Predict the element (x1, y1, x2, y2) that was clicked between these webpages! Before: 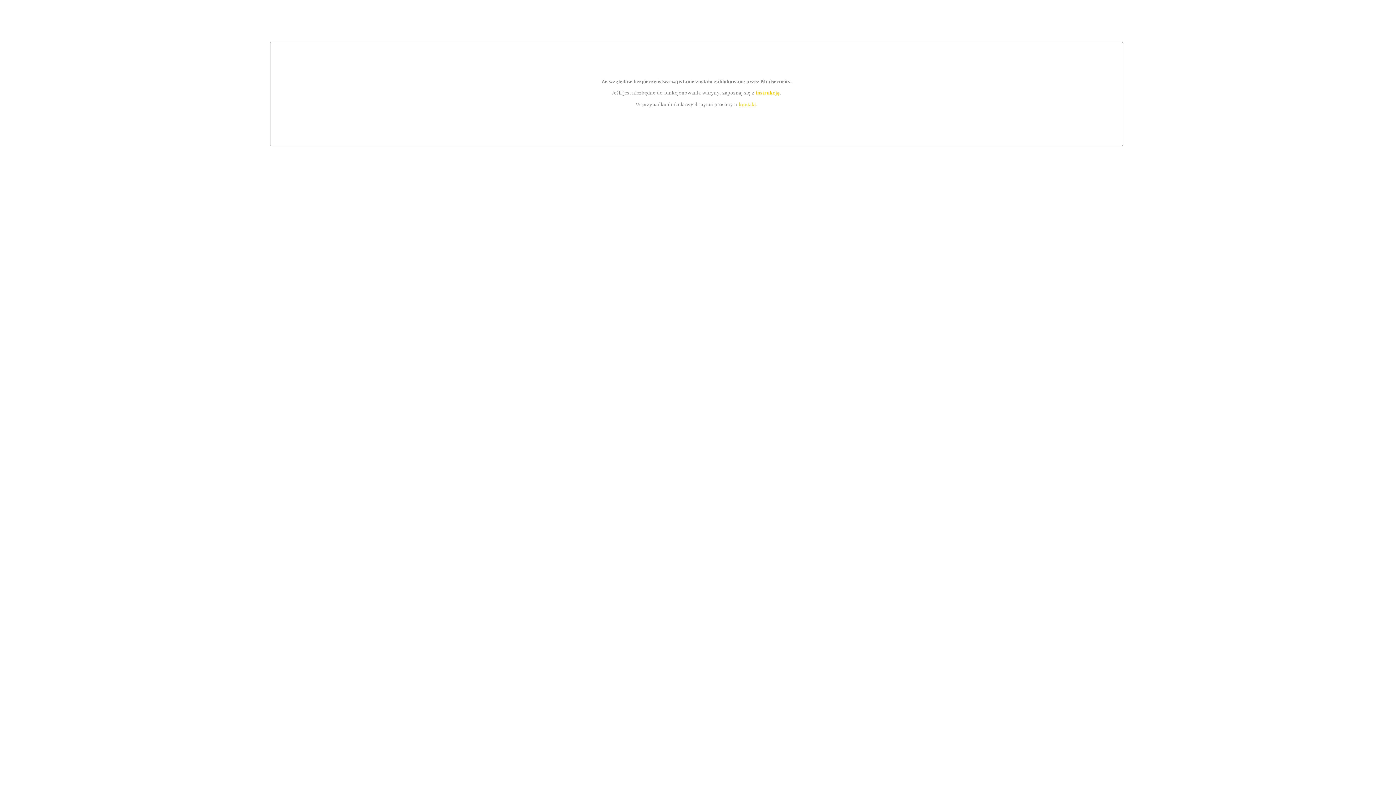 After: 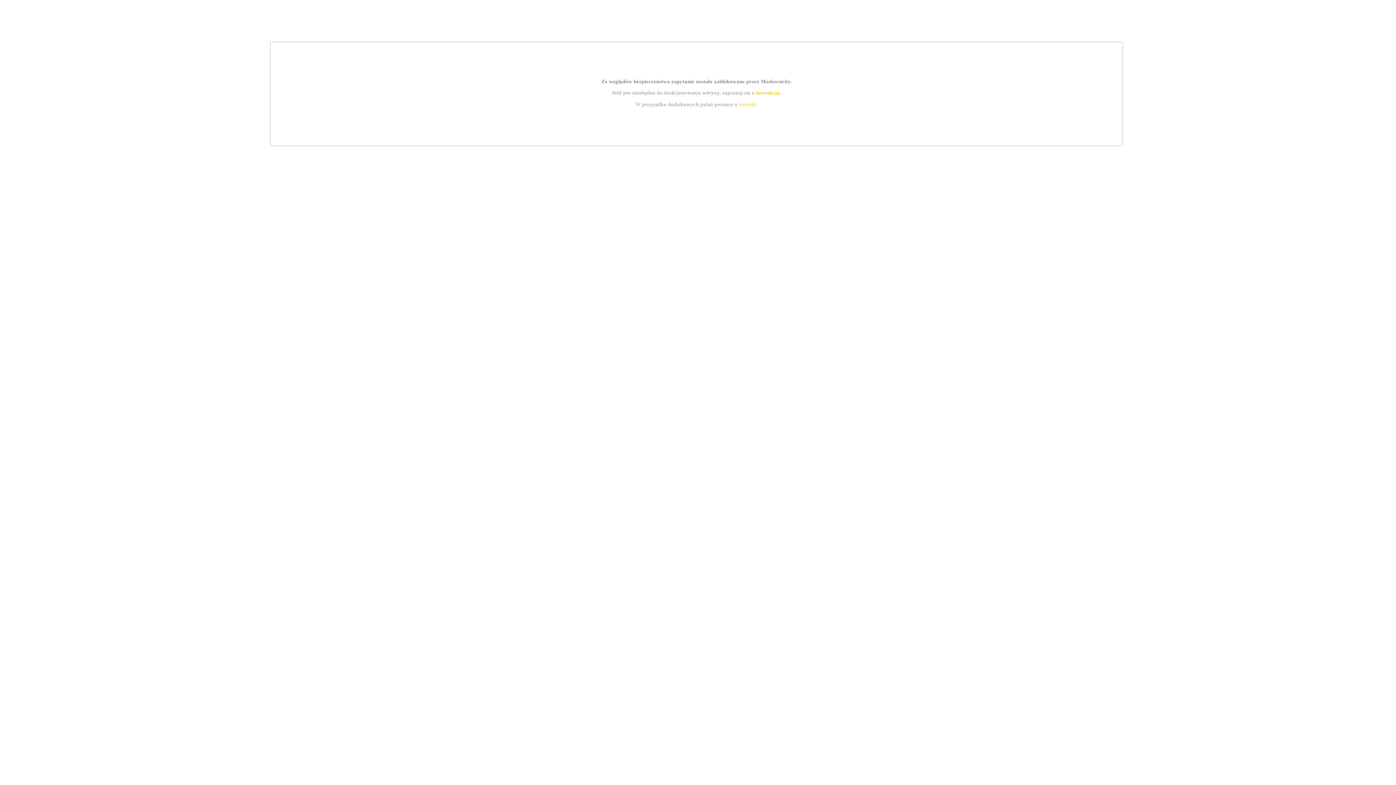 Action: label: instrukcją bbox: (755, 89, 779, 95)